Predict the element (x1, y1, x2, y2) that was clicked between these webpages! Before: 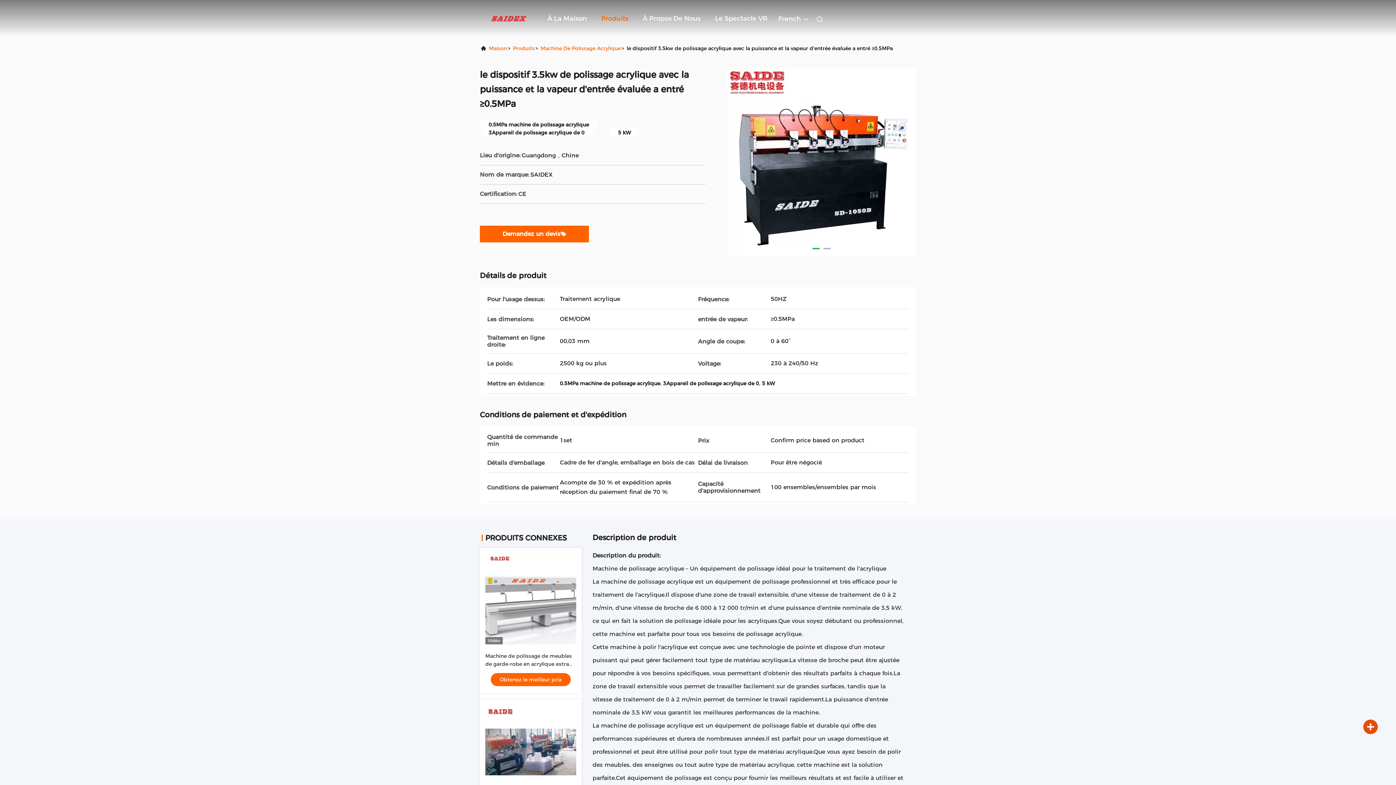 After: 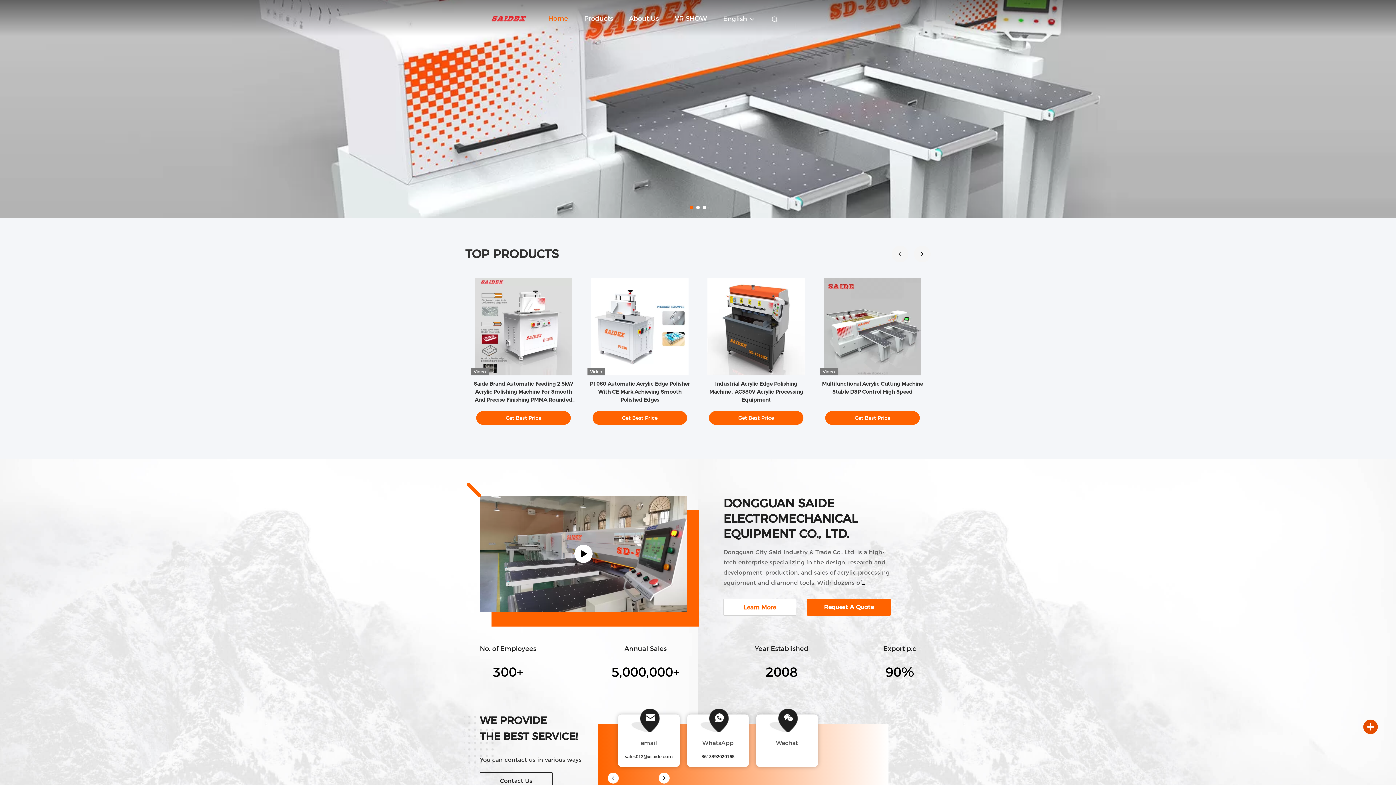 Action: label: Maison bbox: (489, 42, 507, 54)